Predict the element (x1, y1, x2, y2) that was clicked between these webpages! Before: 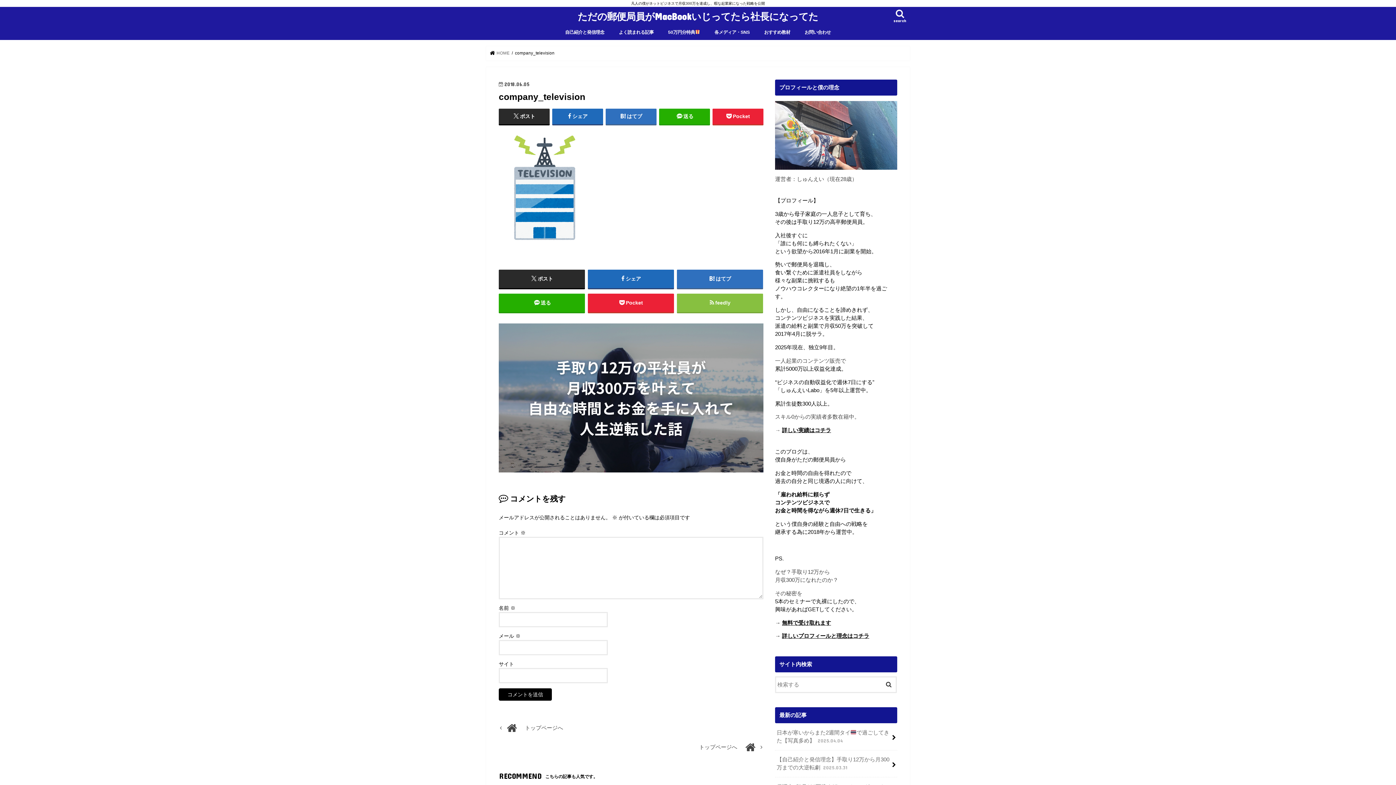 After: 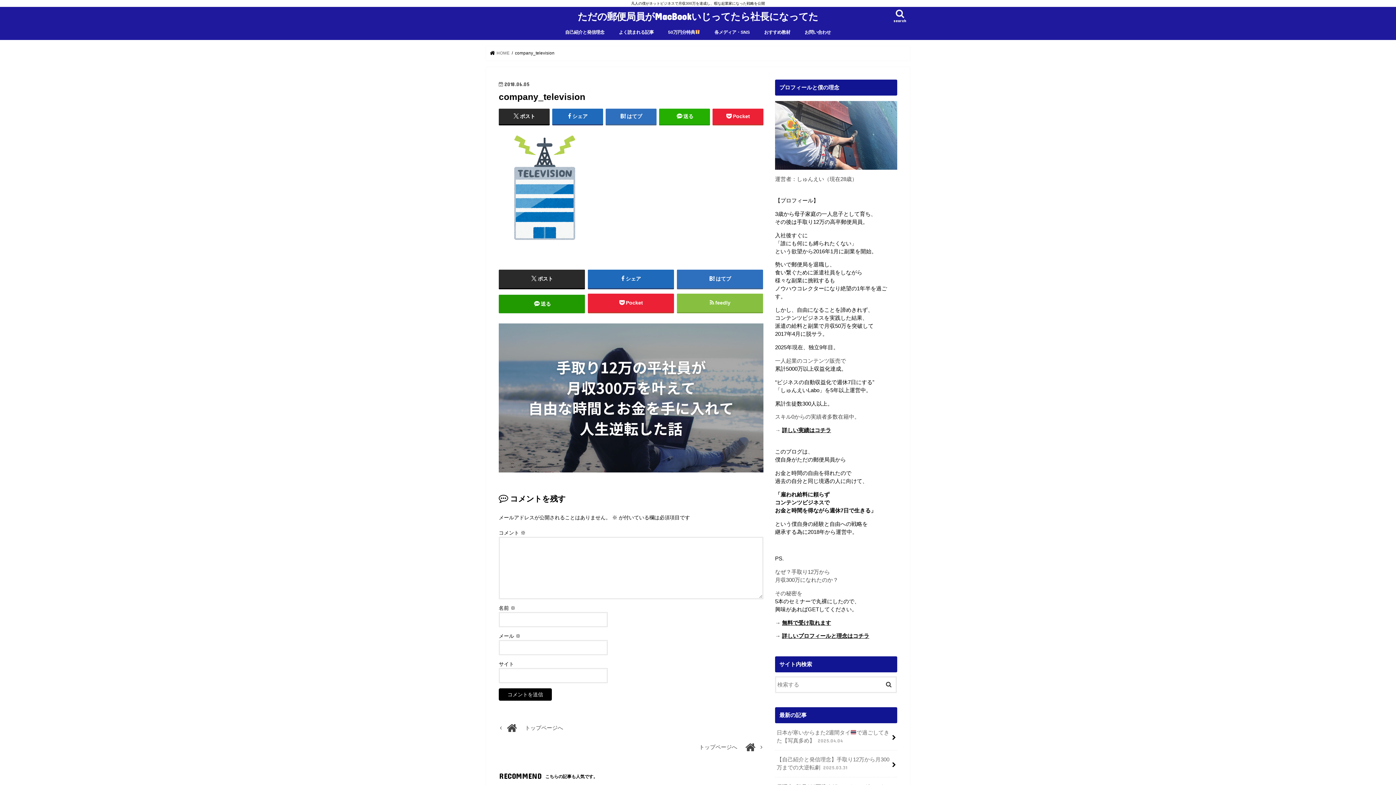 Action: bbox: (498, 293, 585, 312) label: 送る